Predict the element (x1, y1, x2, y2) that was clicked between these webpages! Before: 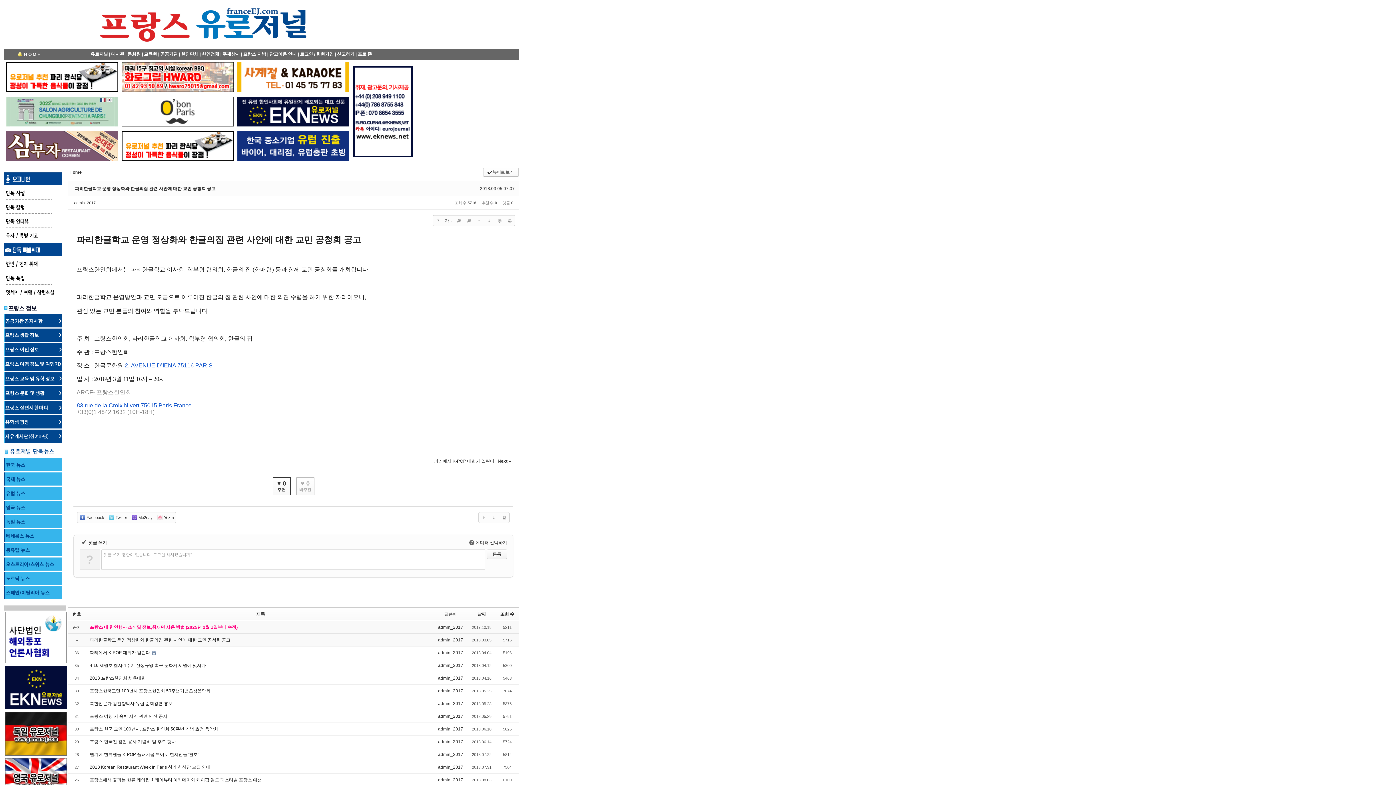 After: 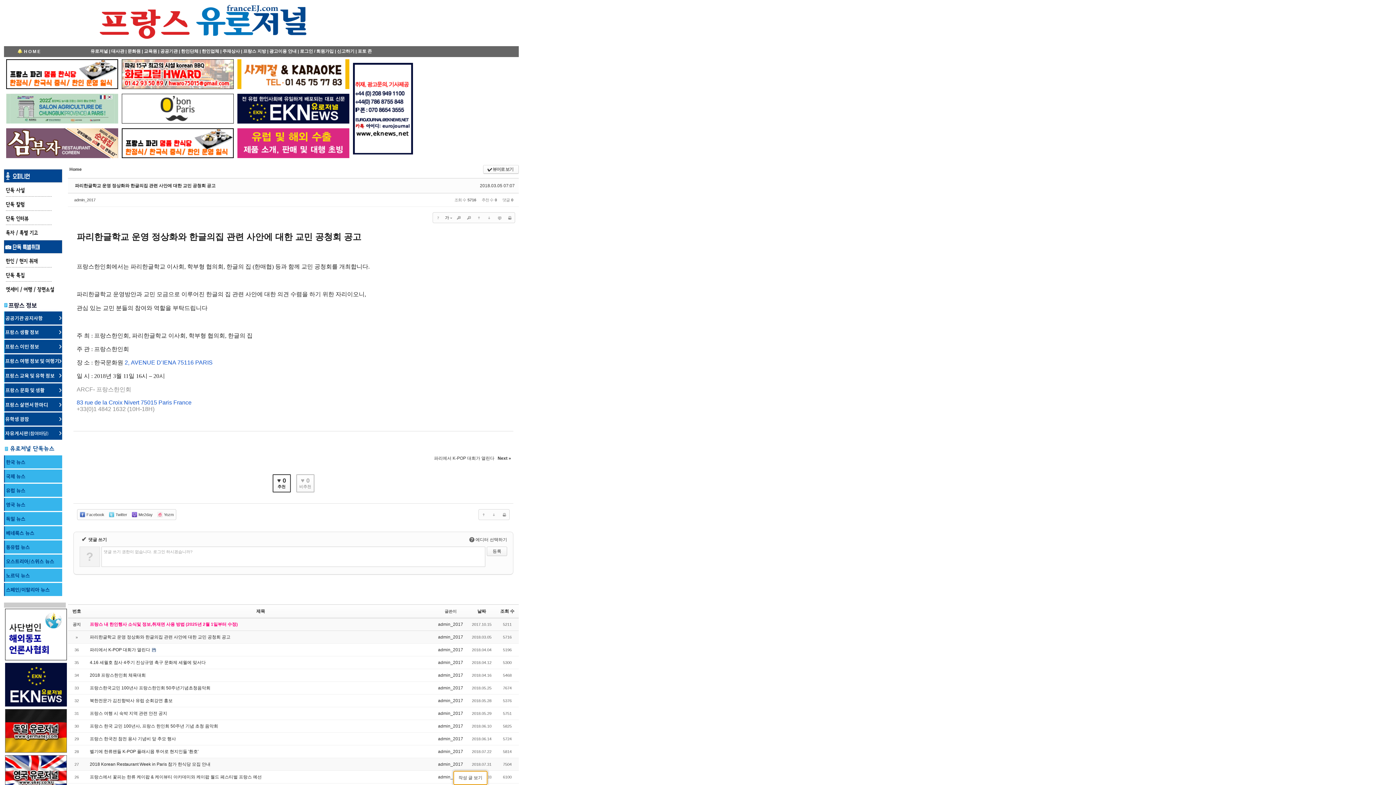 Action: label: admin_2017 bbox: (438, 765, 463, 770)